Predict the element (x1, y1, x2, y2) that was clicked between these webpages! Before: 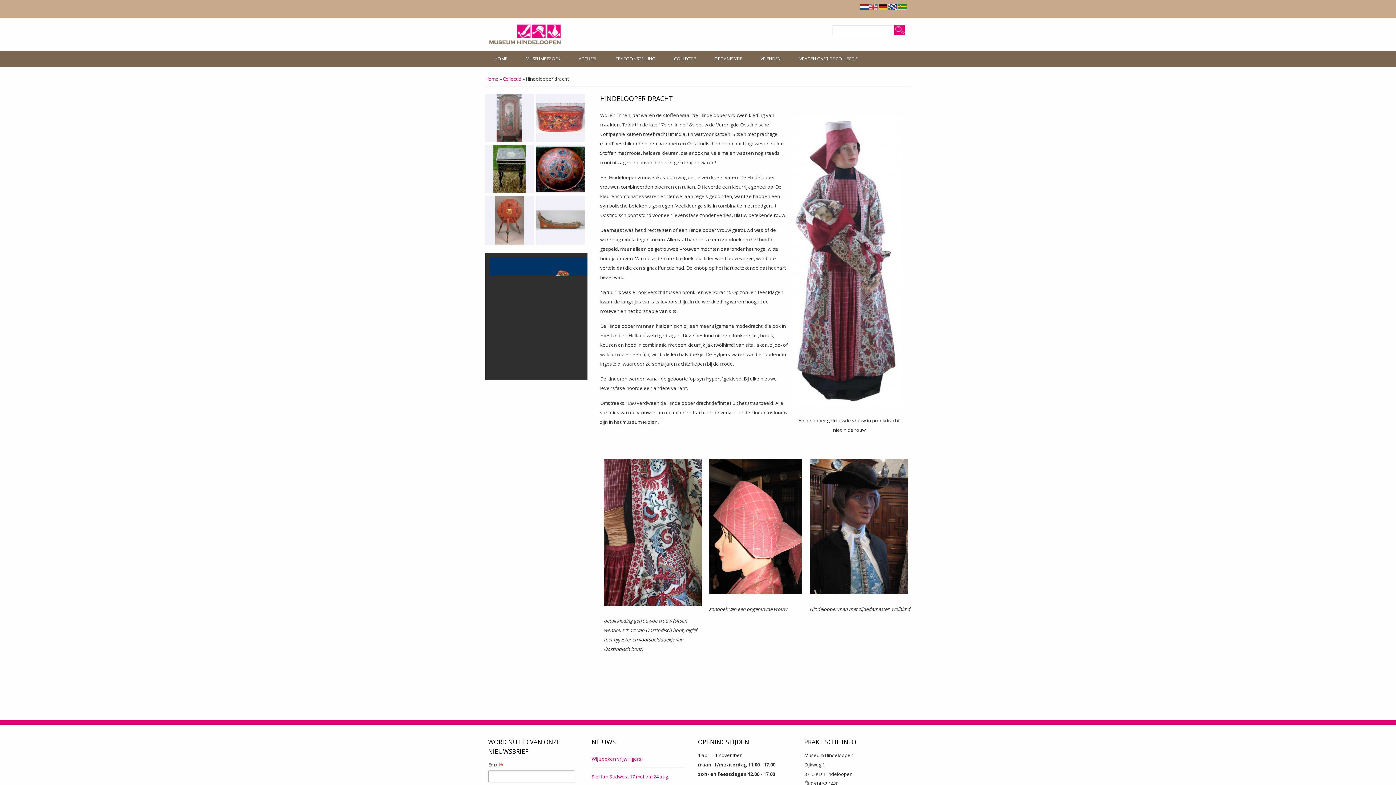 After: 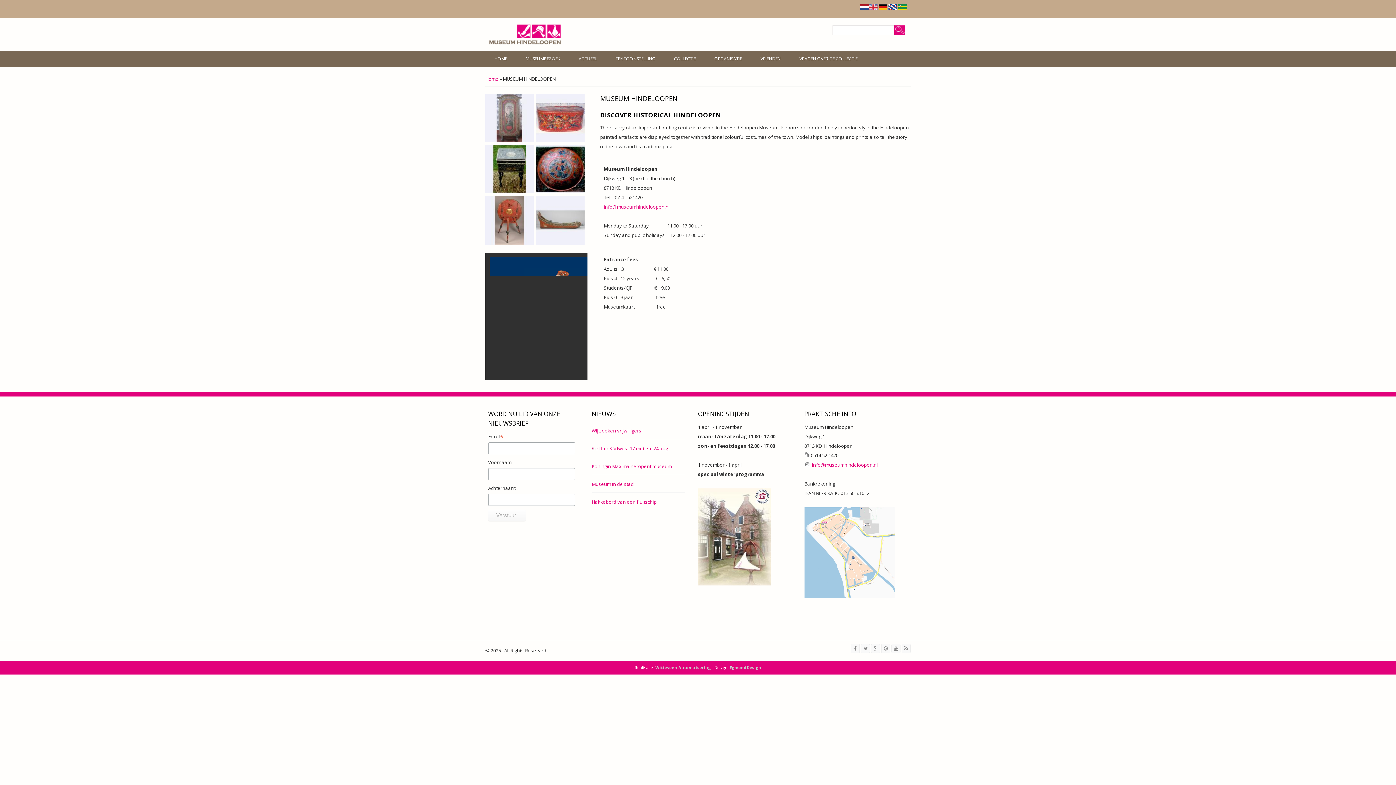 Action: bbox: (869, 5, 877, 11)